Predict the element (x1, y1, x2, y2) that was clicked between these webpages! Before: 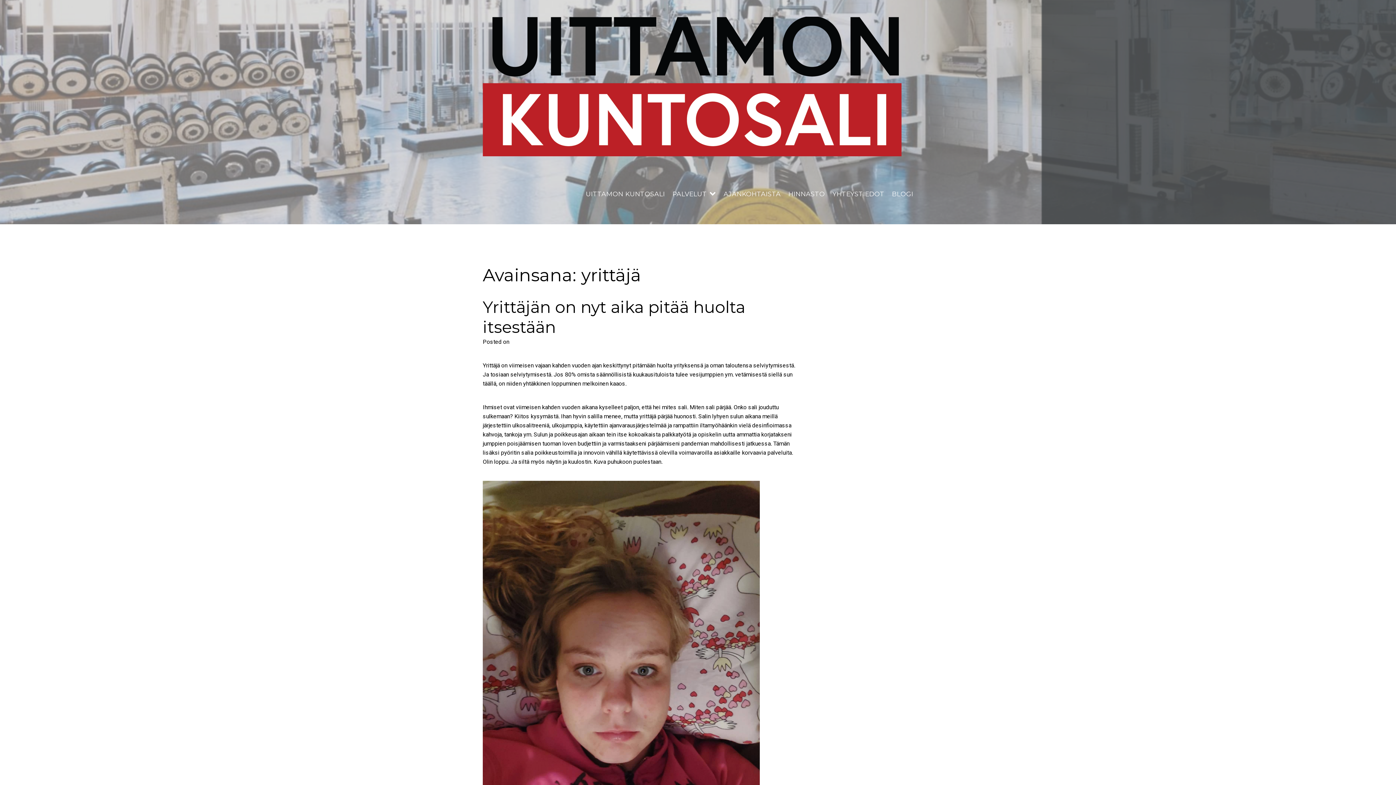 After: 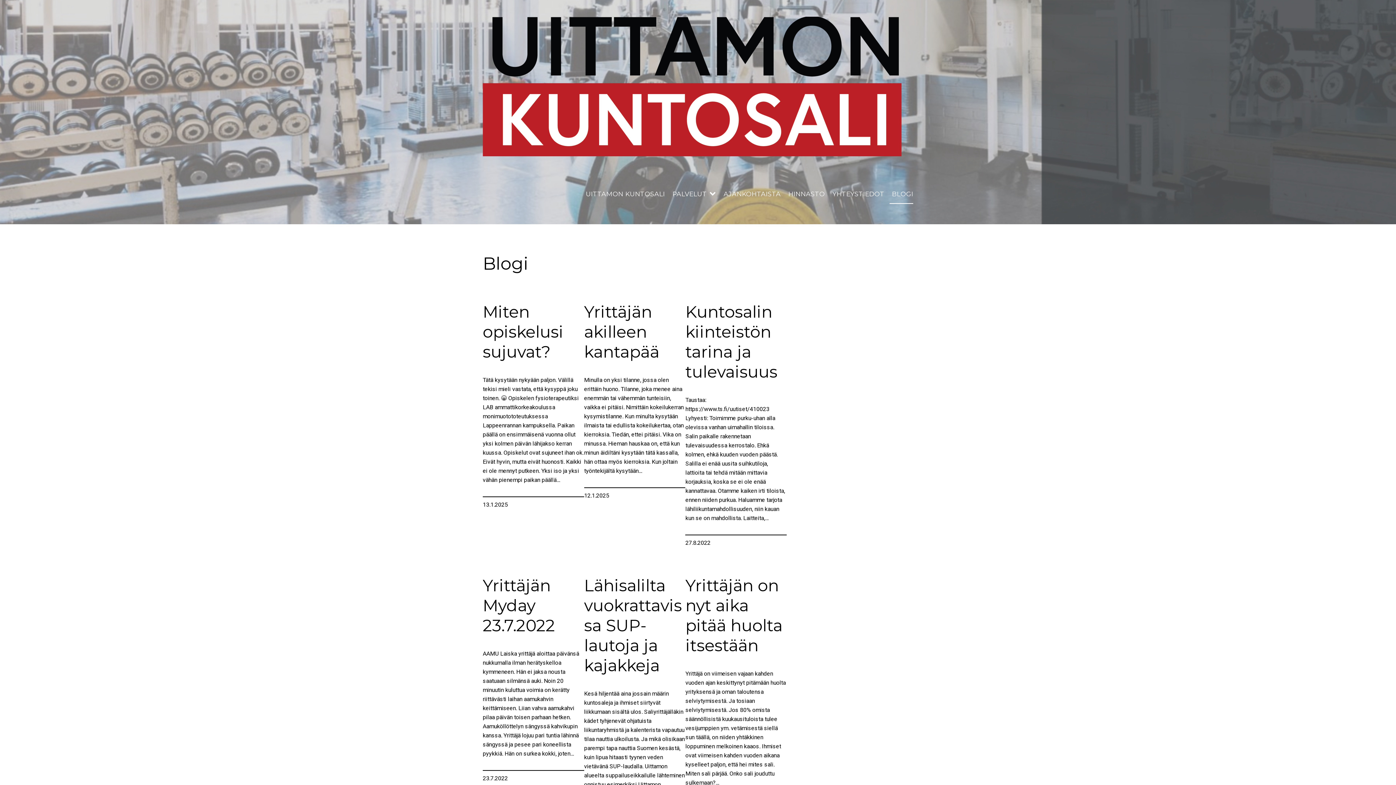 Action: bbox: (889, 184, 913, 204) label: BLOGI